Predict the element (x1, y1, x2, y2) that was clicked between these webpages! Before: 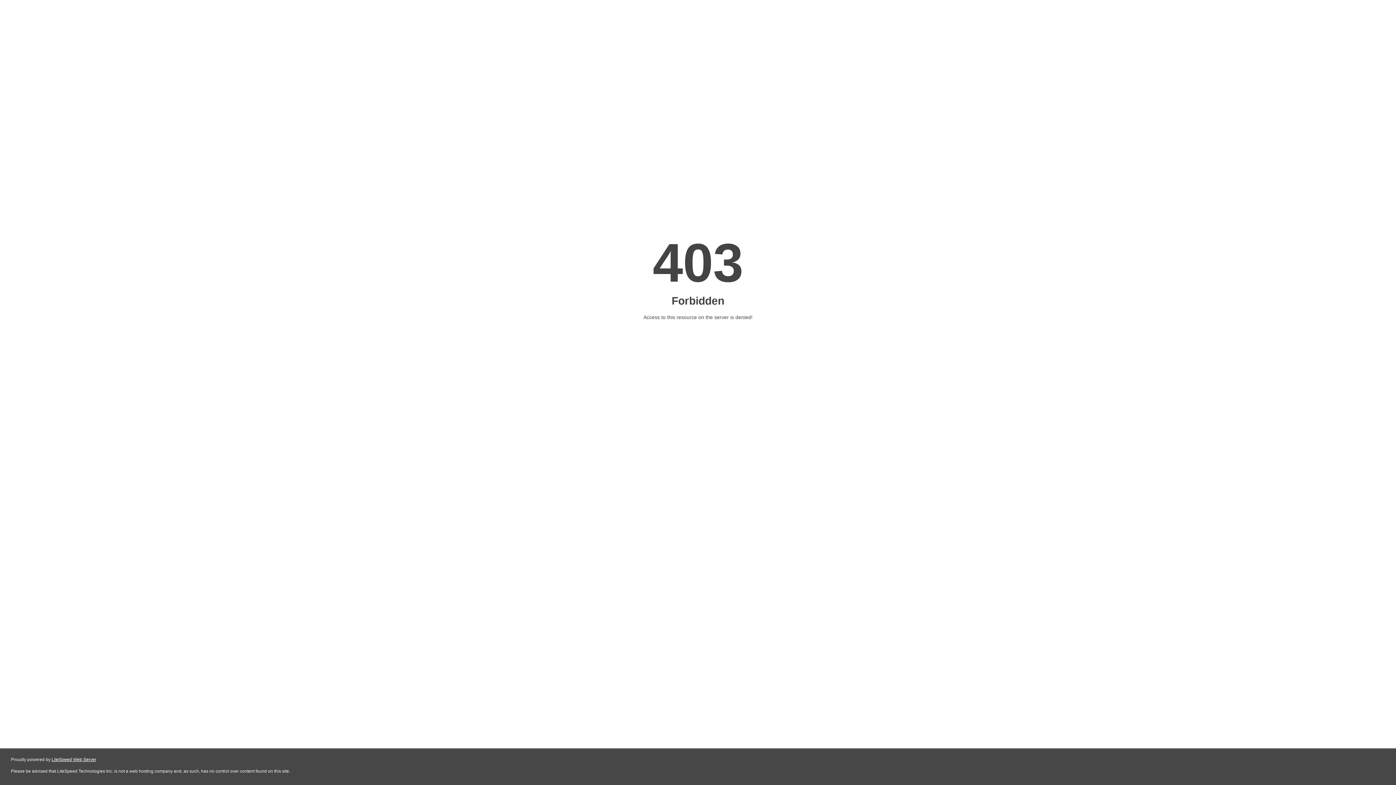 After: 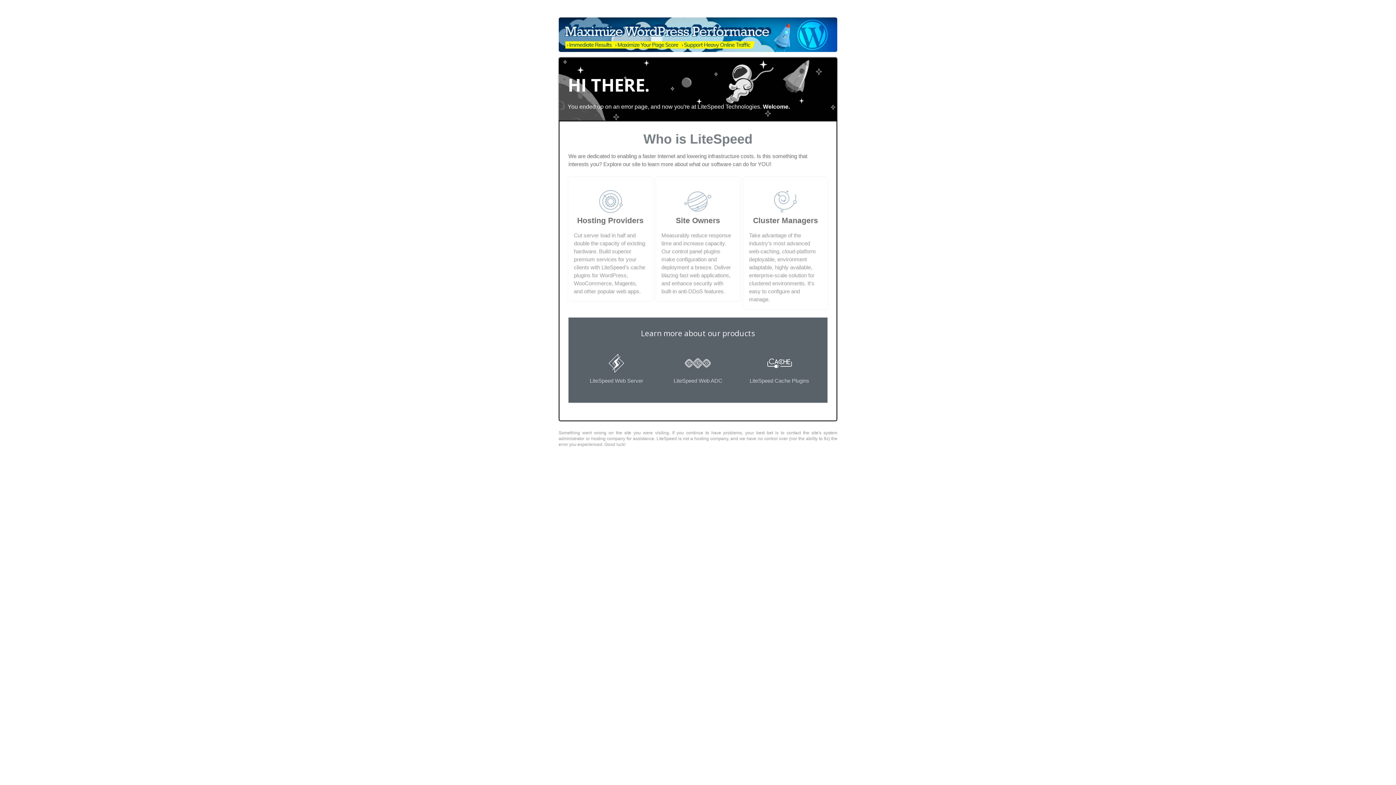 Action: label: LiteSpeed Web Server bbox: (51, 757, 96, 762)